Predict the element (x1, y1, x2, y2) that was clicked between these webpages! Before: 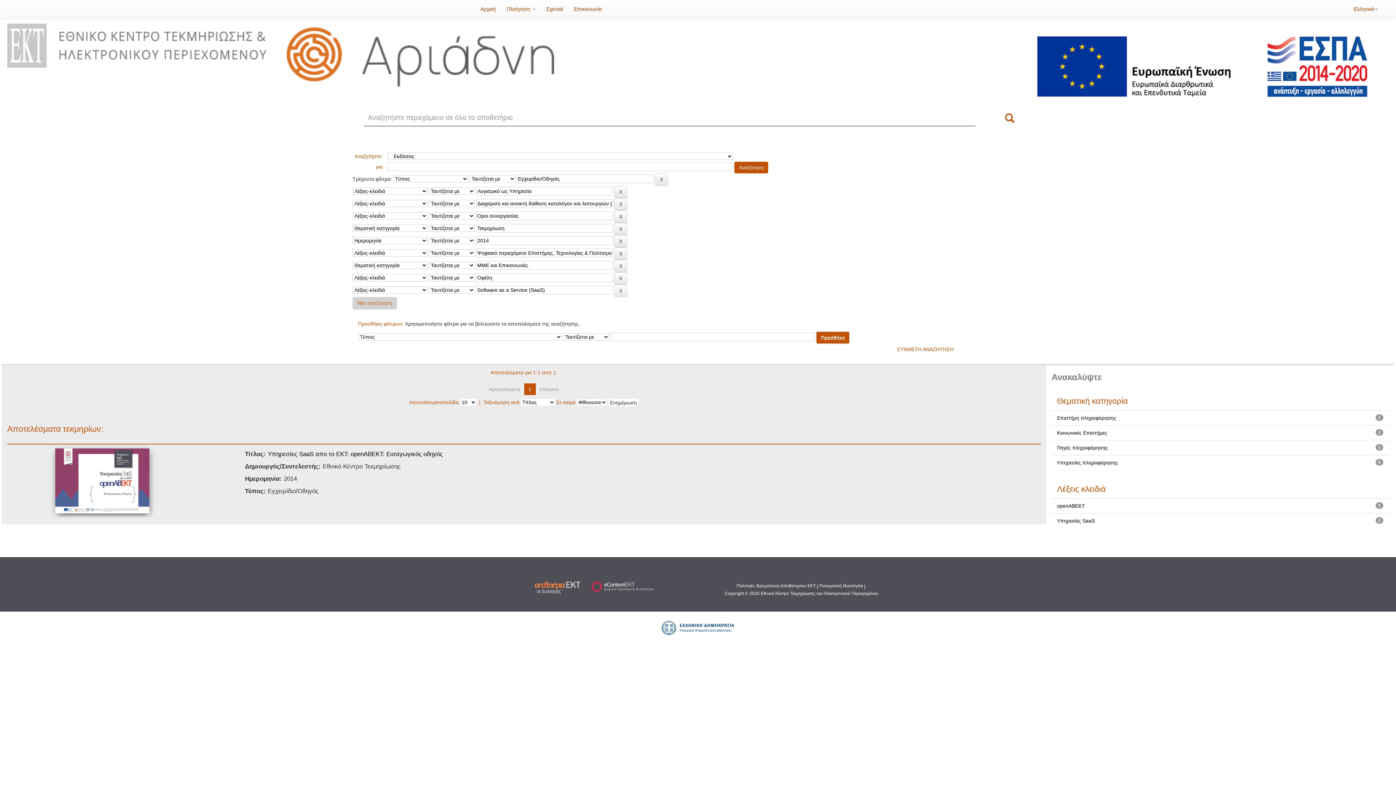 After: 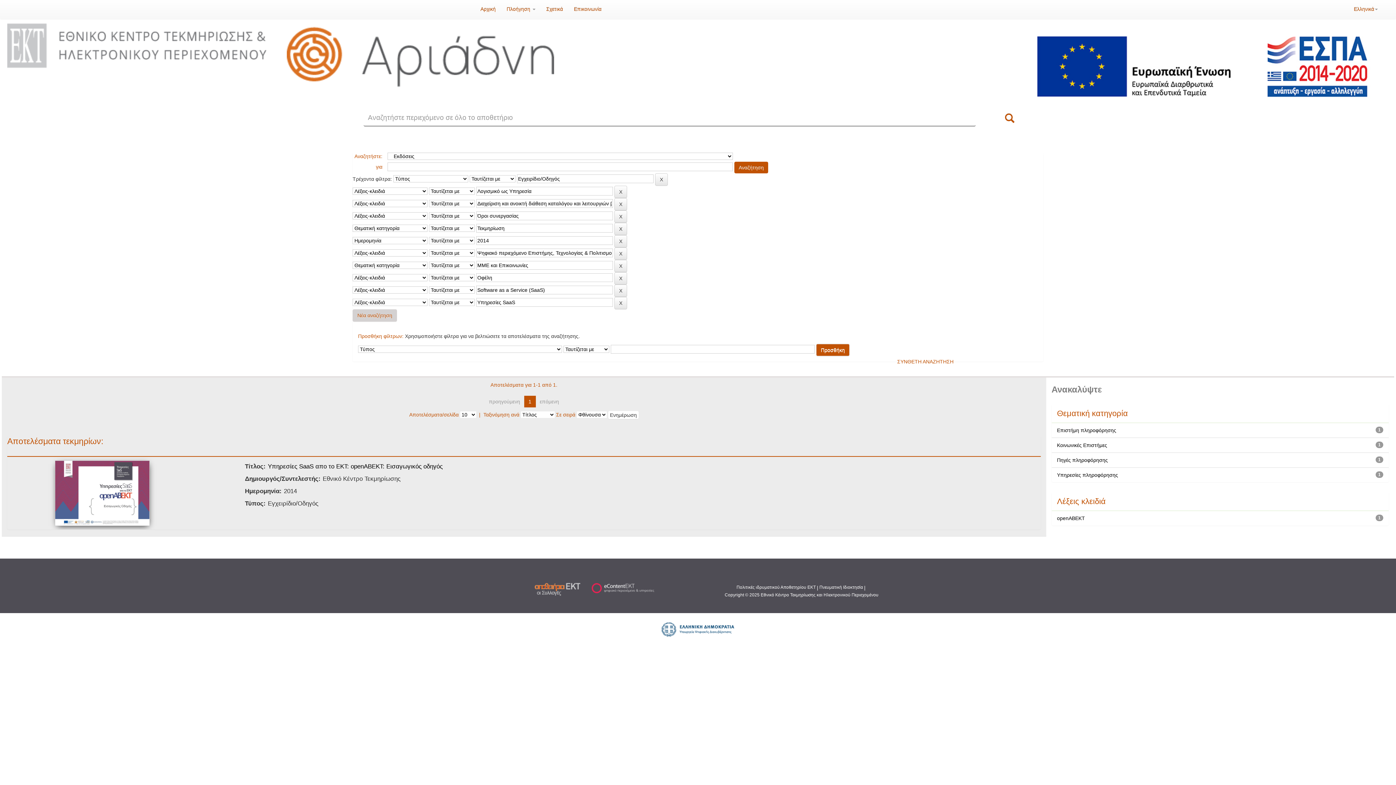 Action: bbox: (1057, 518, 1095, 523) label: Υπηρεσίες SaaS